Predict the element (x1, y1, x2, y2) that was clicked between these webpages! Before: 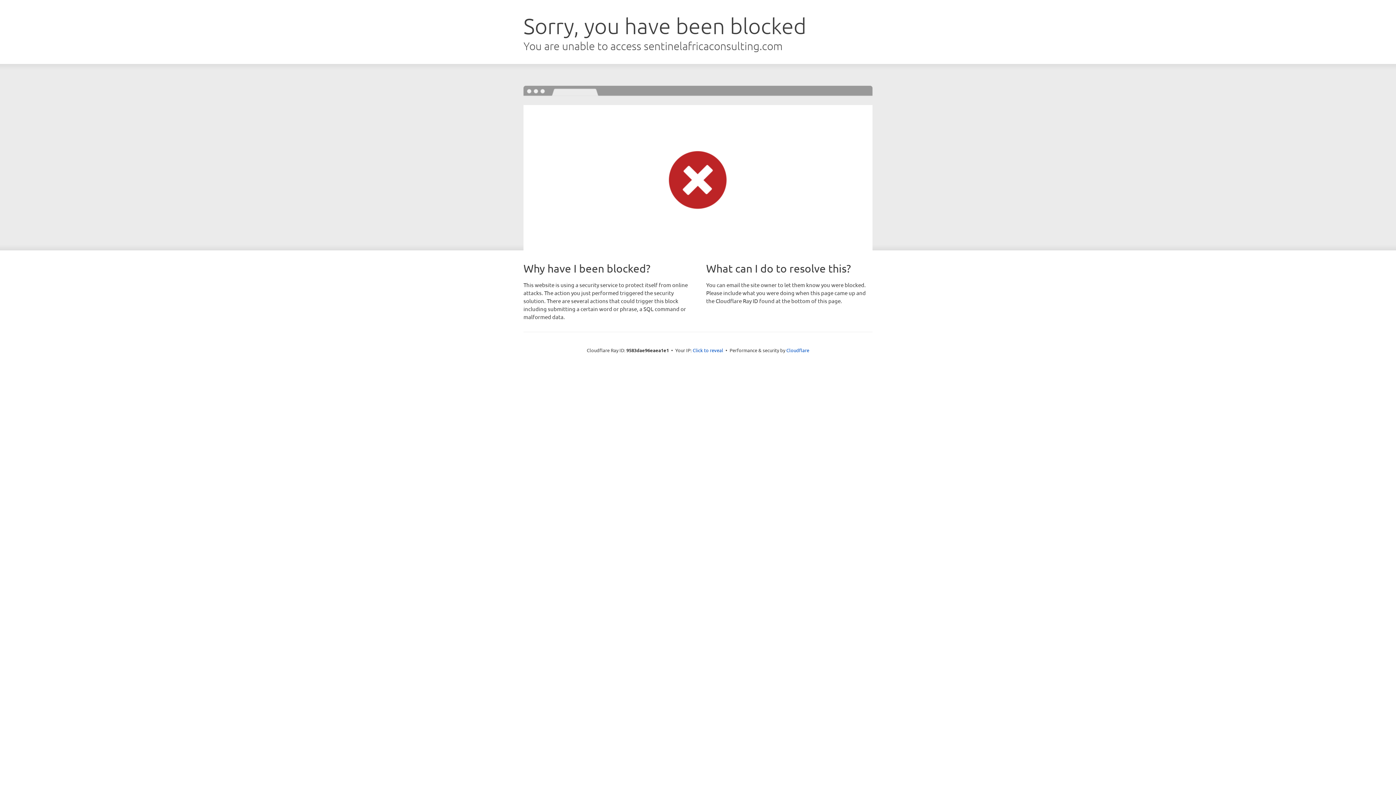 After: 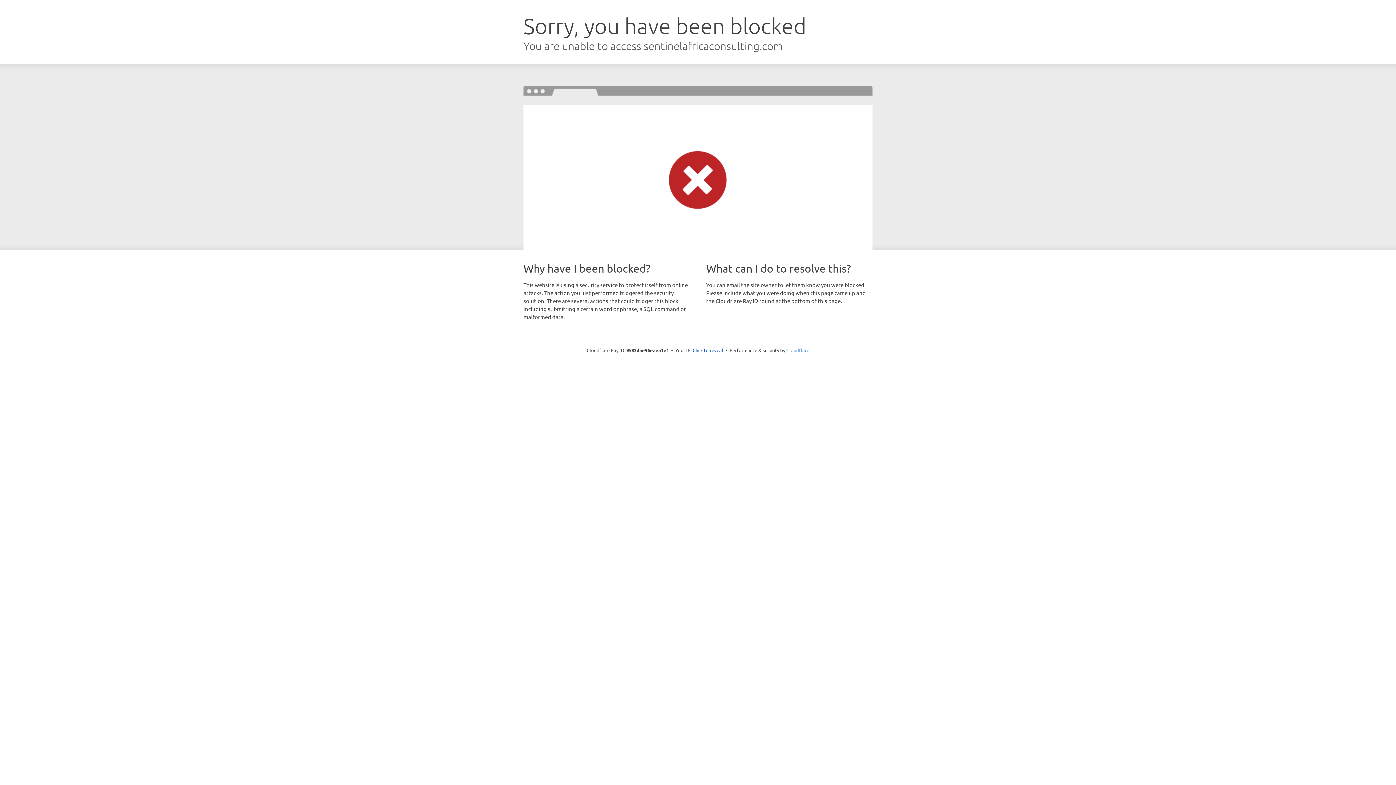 Action: bbox: (786, 347, 809, 353) label: Cloudflare